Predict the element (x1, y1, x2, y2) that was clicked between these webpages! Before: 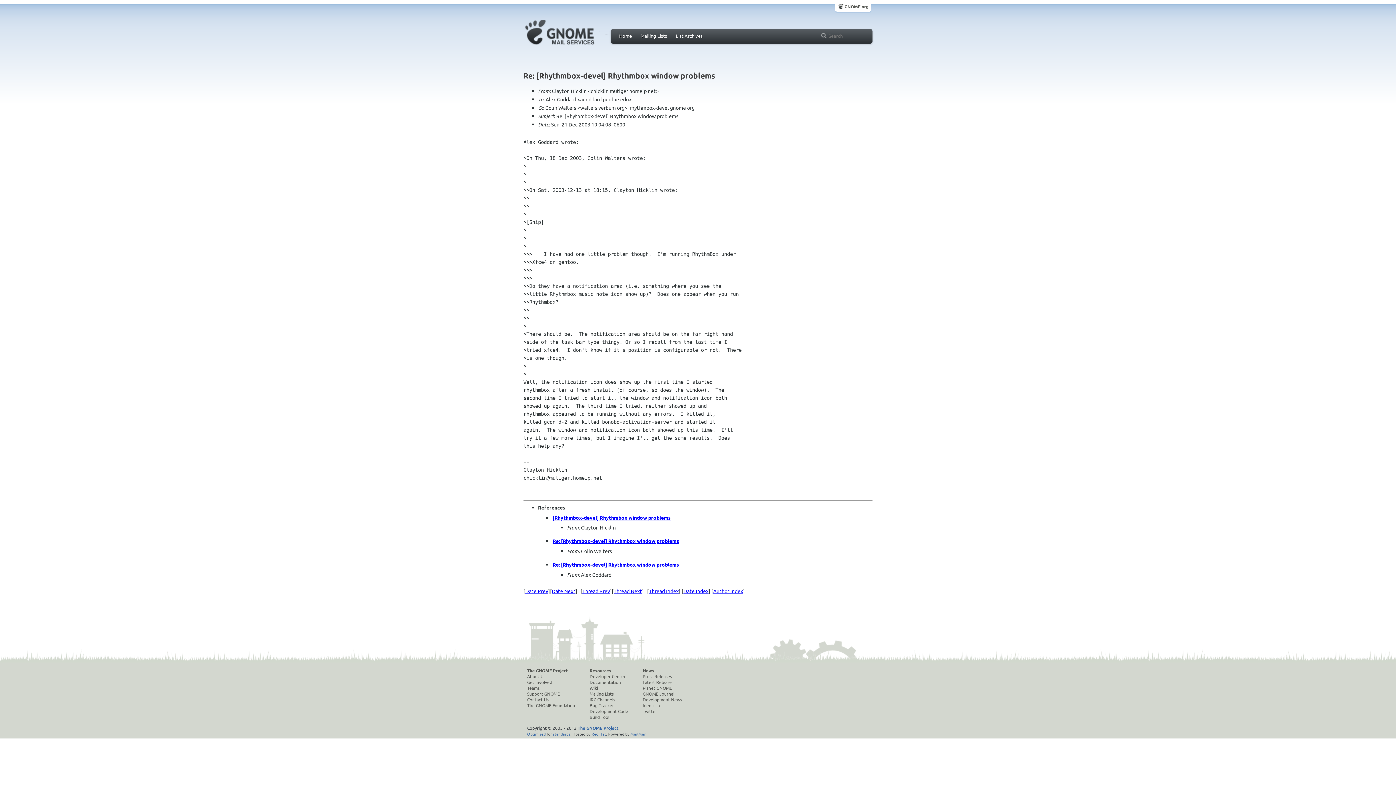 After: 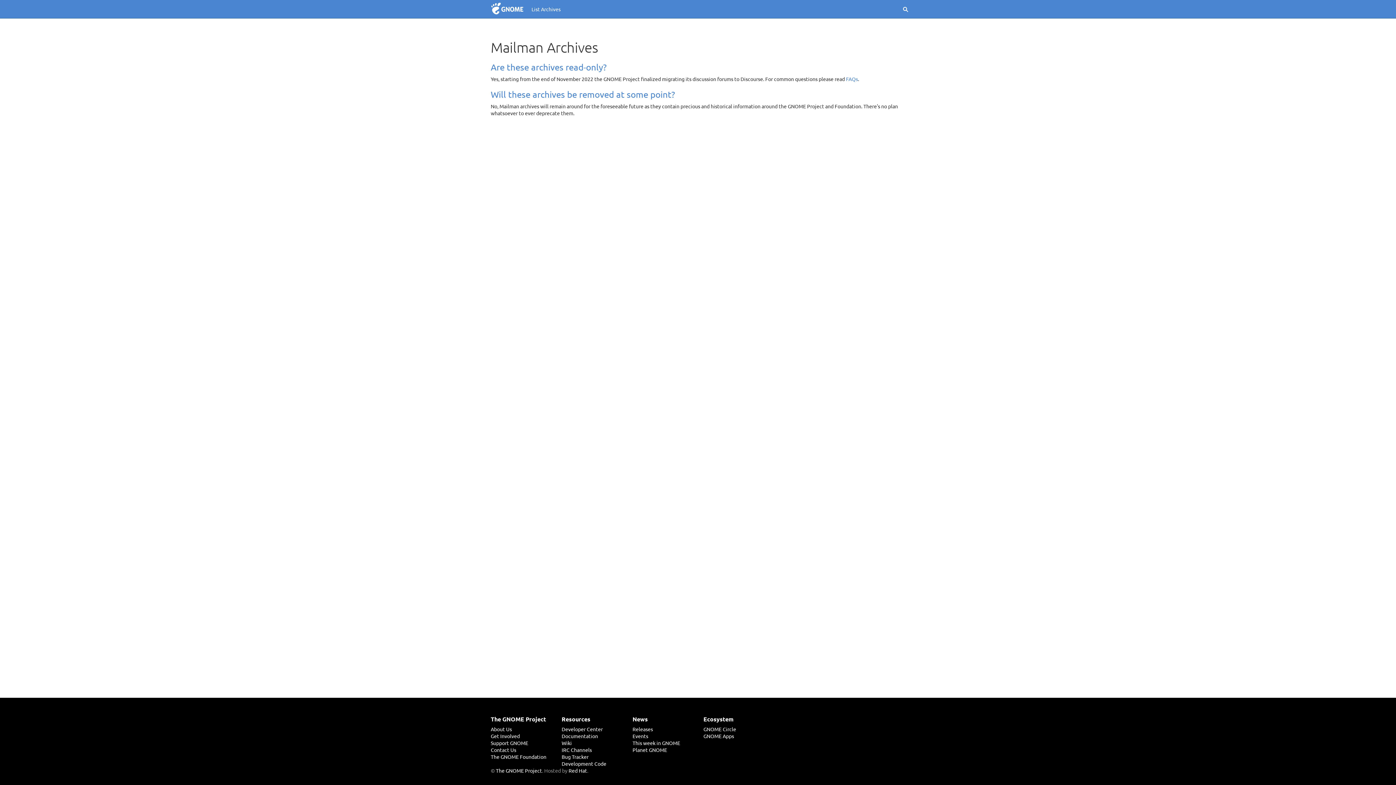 Action: bbox: (527, 43, 614, 49)